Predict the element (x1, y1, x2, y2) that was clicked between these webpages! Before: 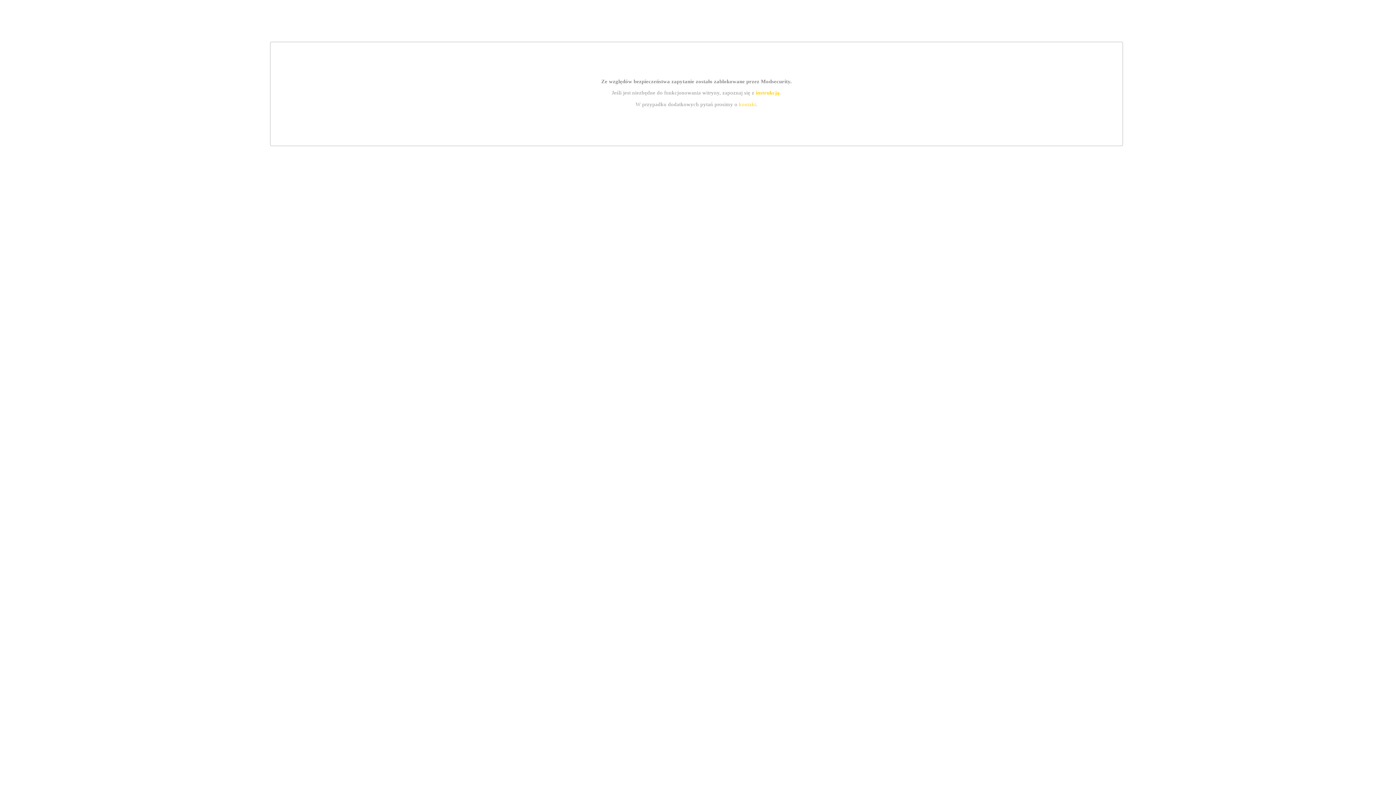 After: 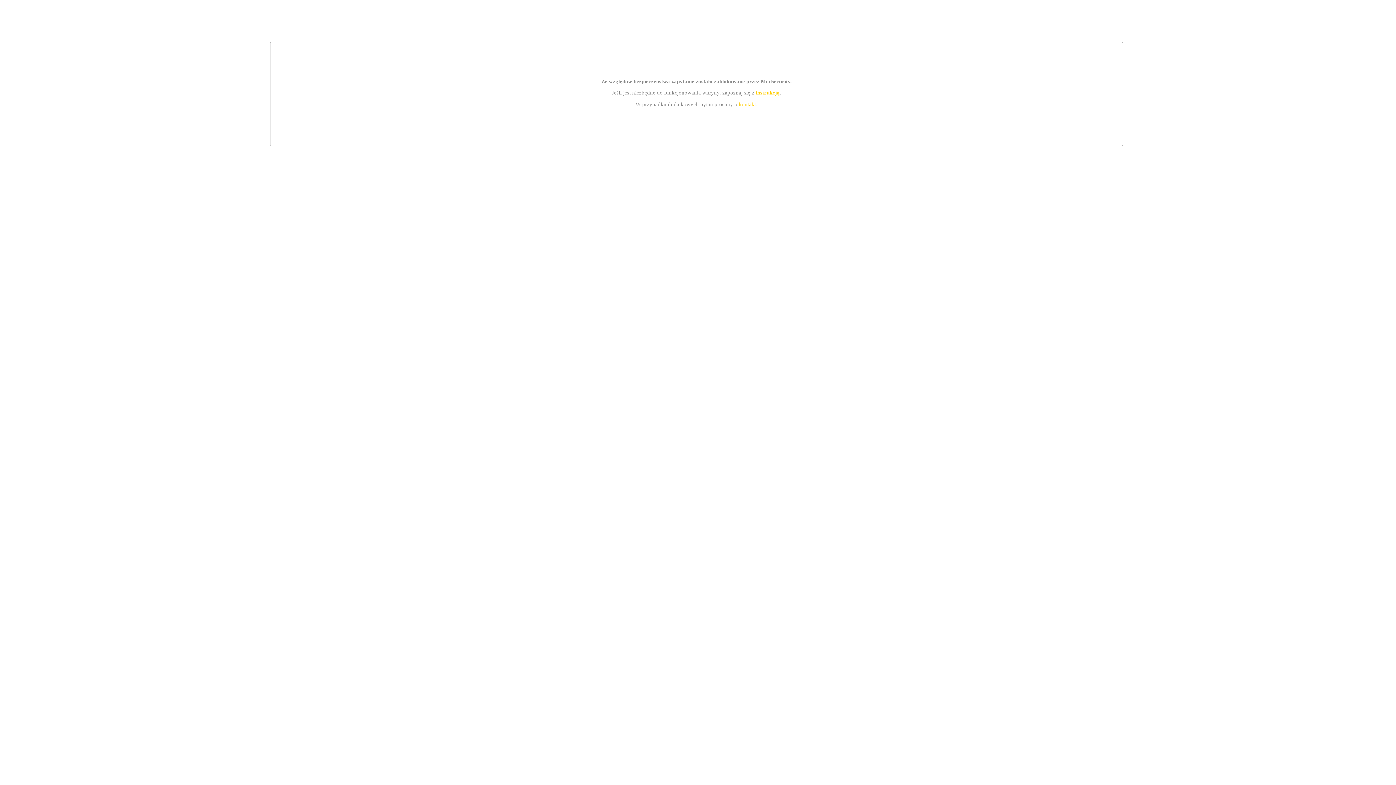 Action: label: kontakt bbox: (739, 101, 756, 107)